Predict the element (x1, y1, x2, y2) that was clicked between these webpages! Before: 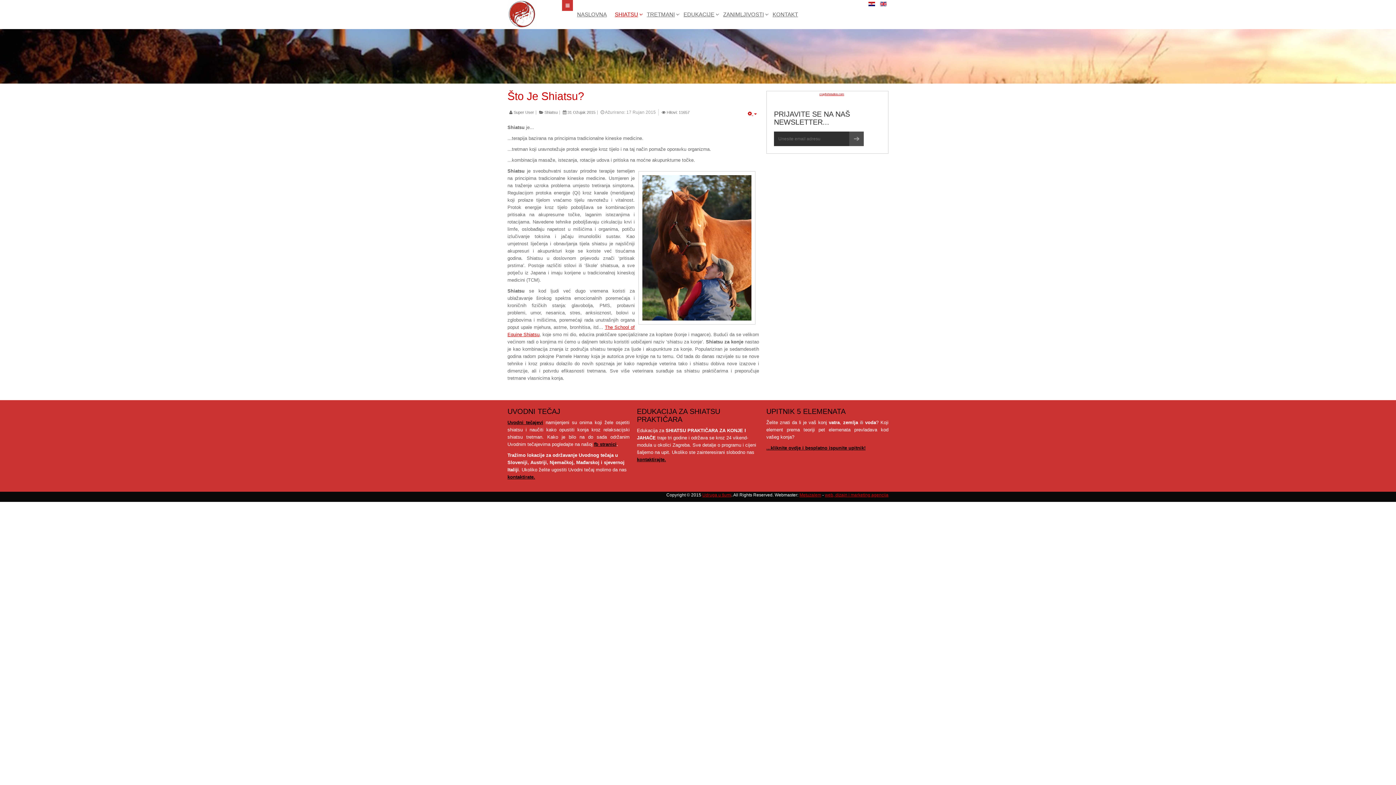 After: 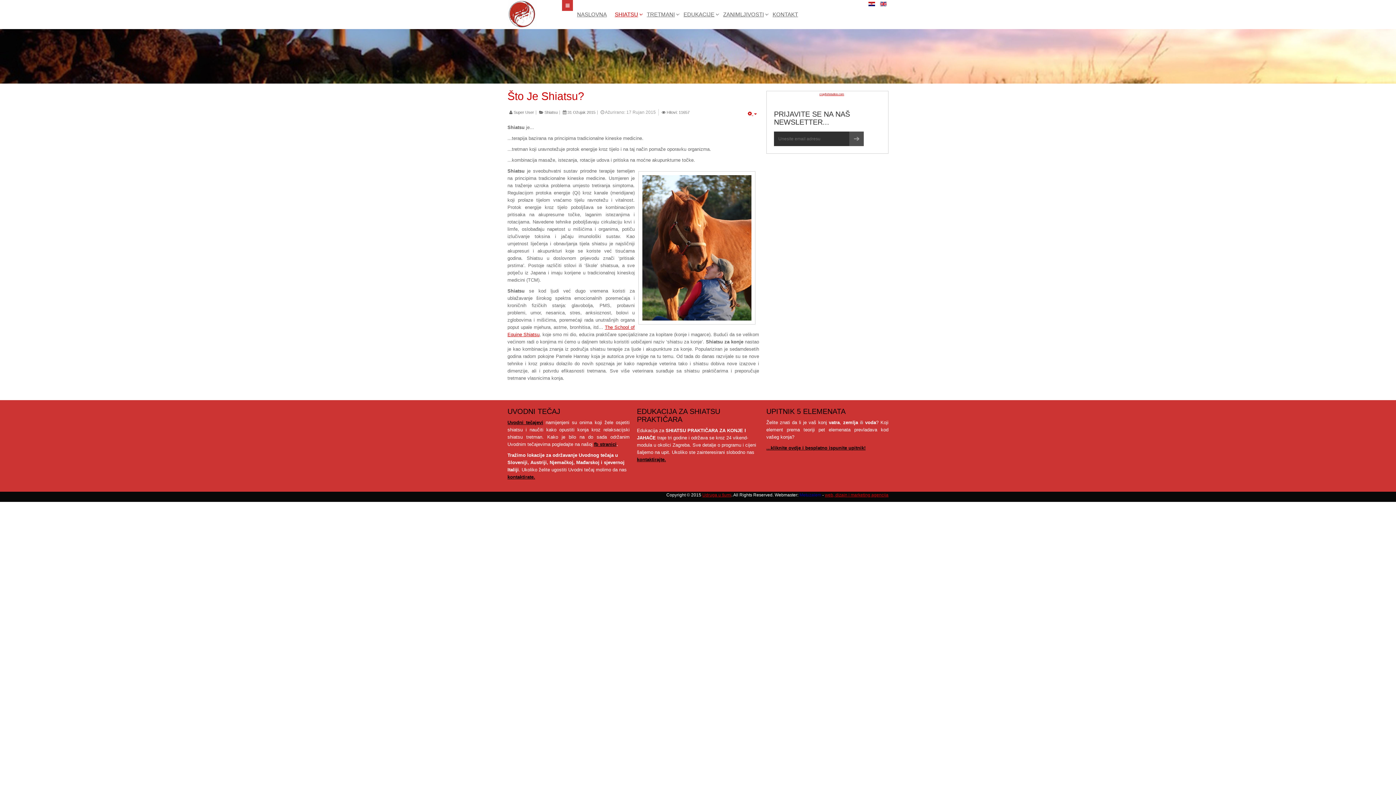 Action: label: Metuzalem bbox: (799, 492, 821, 497)